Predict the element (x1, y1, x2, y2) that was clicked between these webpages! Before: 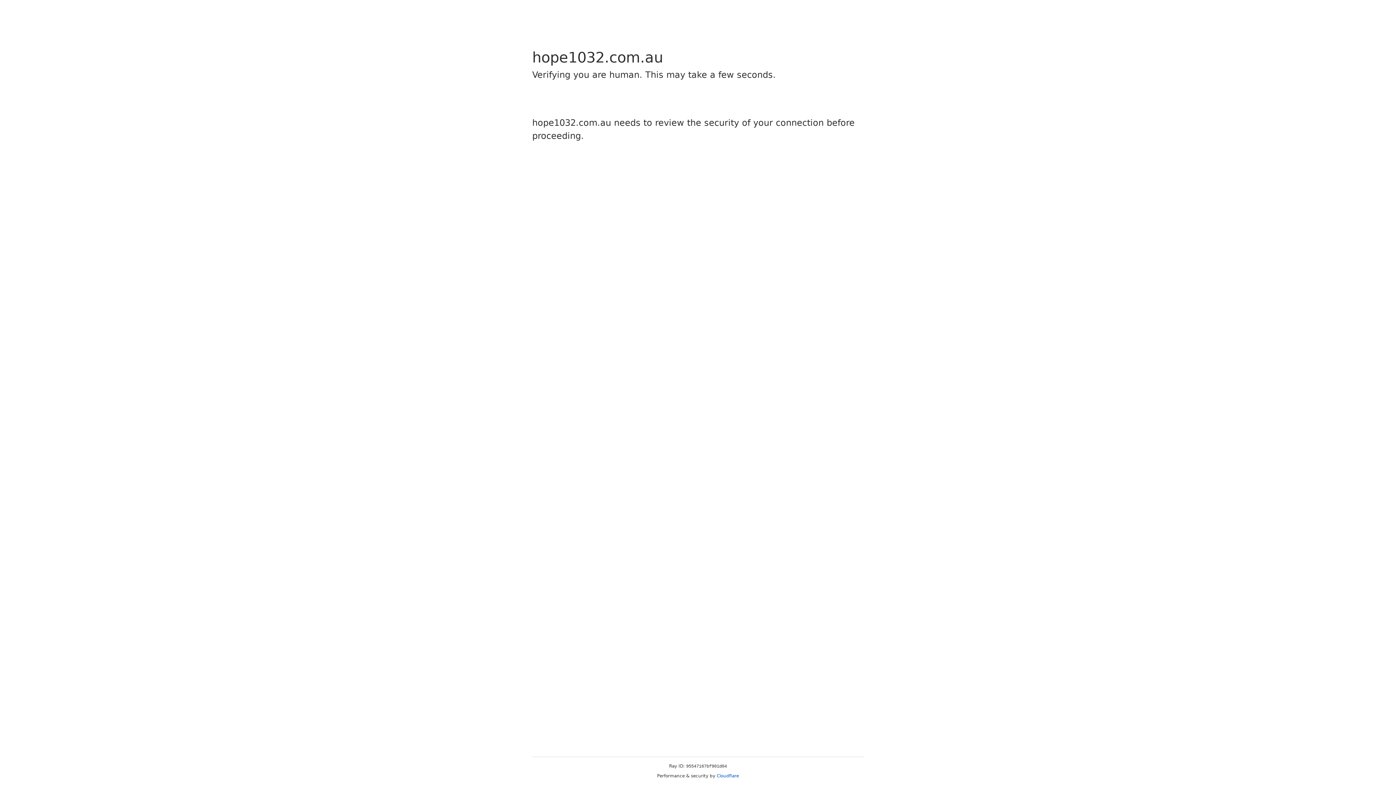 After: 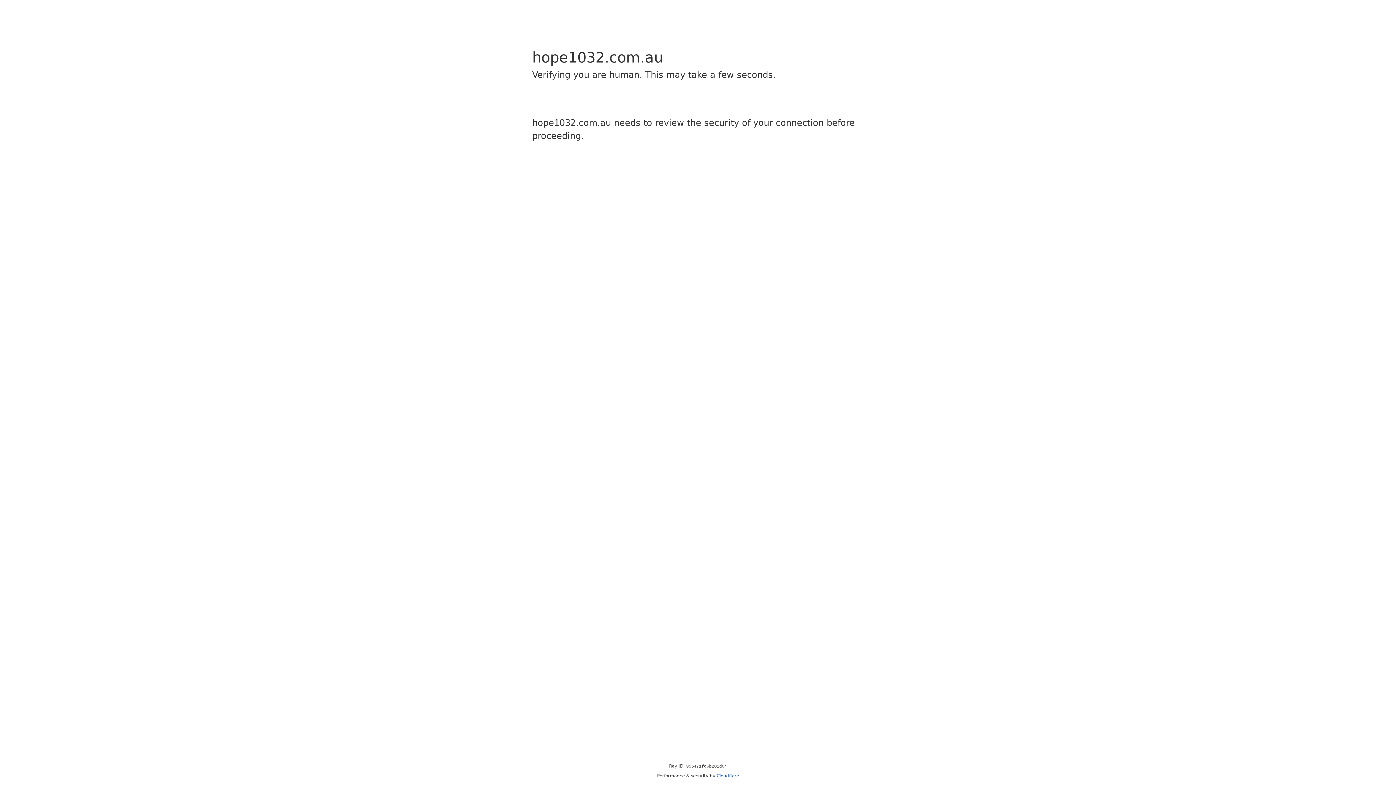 Action: bbox: (716, 773, 739, 778) label: Cloudflare